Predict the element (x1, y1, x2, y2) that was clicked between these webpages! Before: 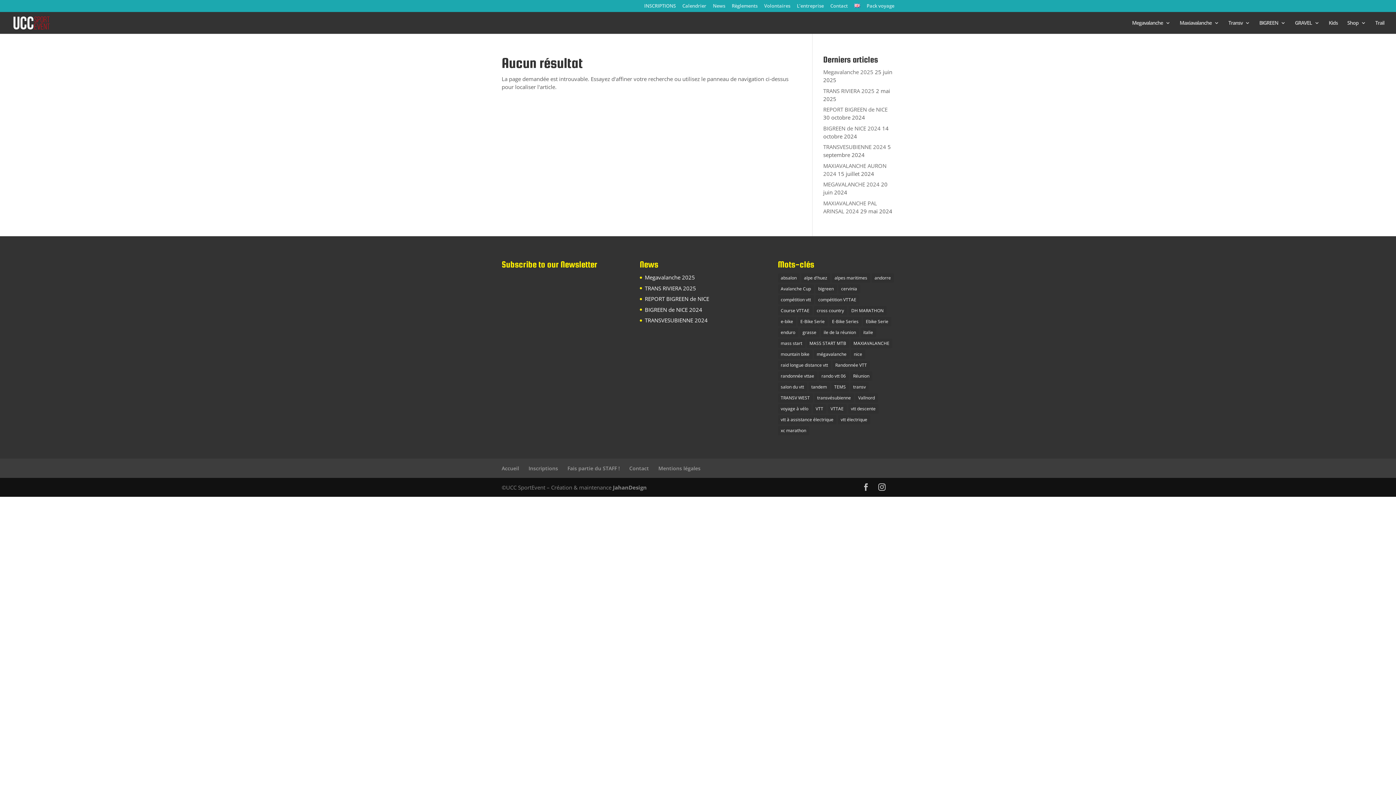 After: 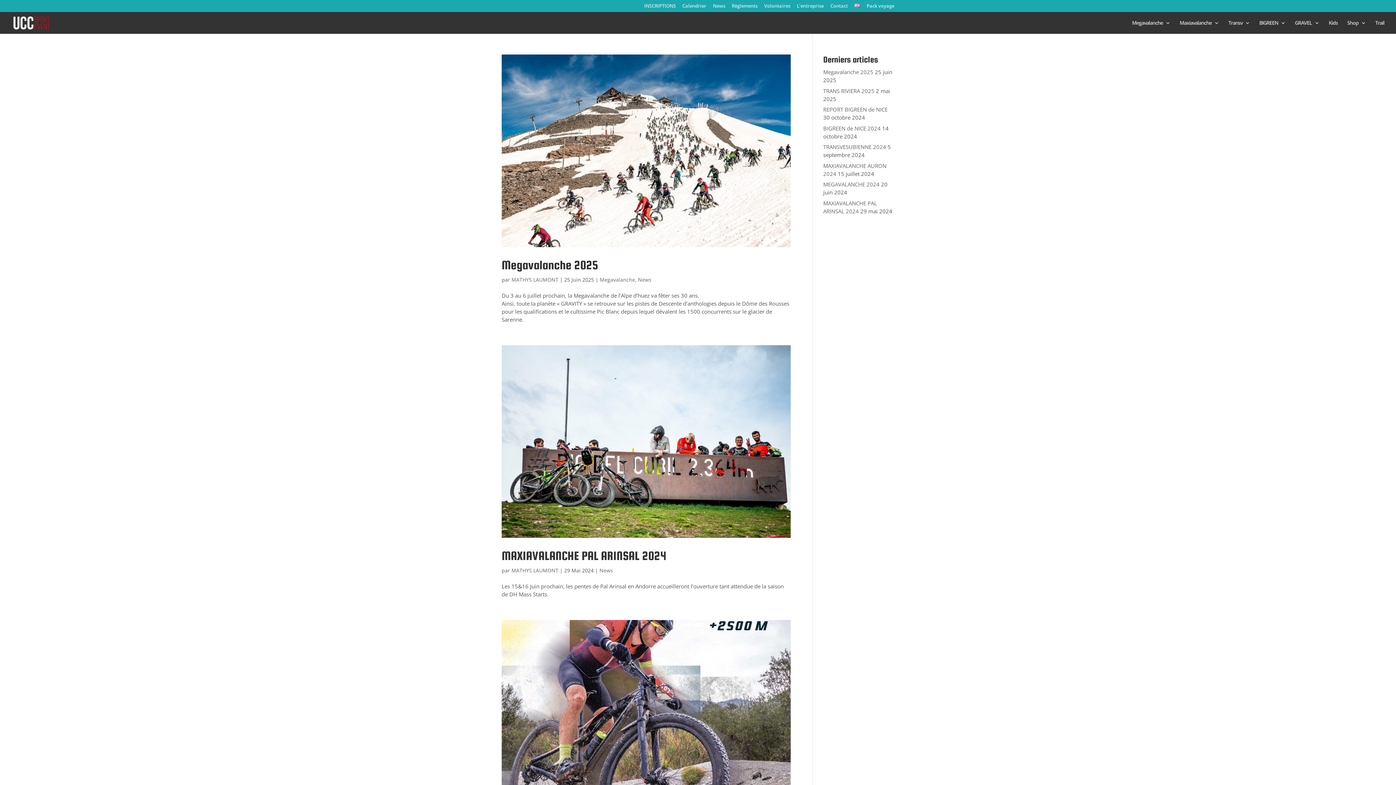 Action: label: VTT (61 éléments) bbox: (812, 404, 826, 413)